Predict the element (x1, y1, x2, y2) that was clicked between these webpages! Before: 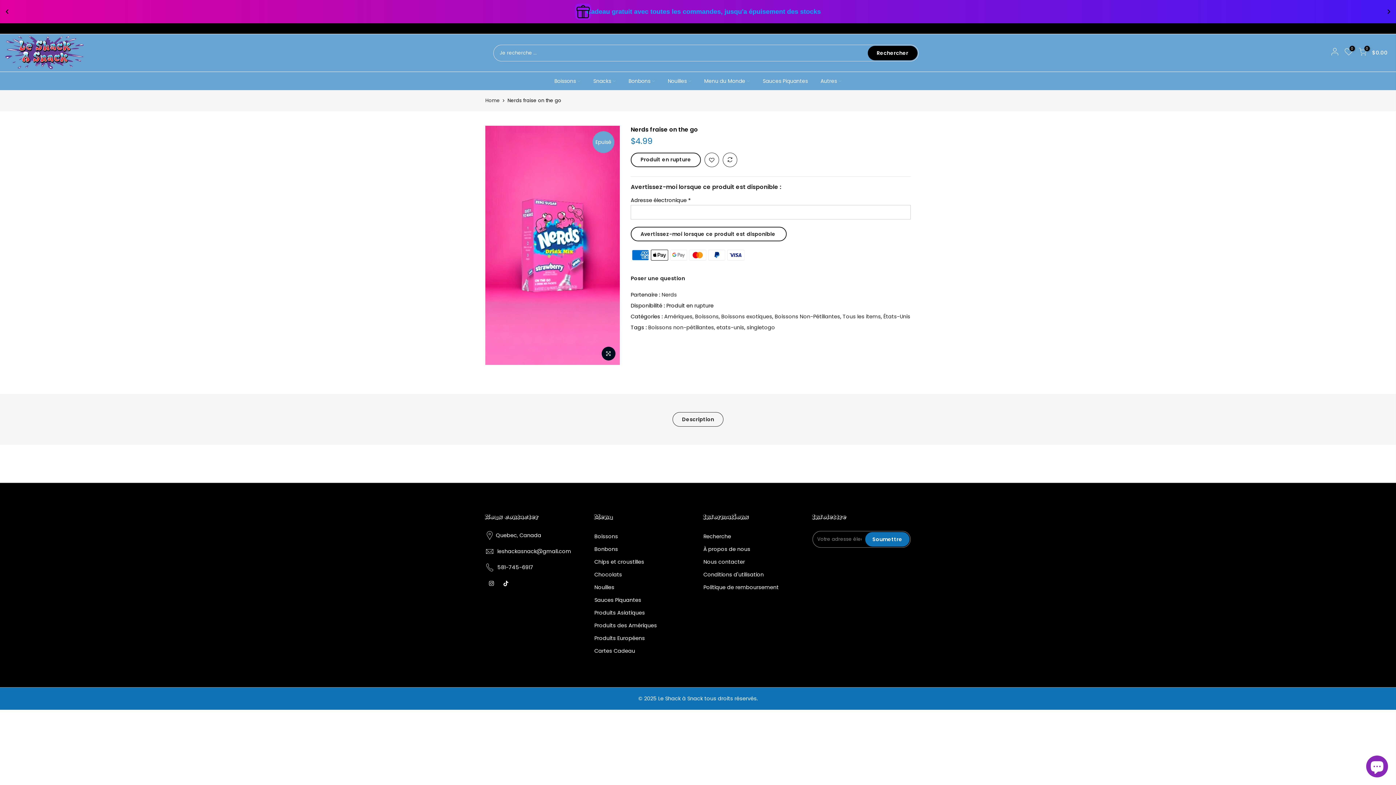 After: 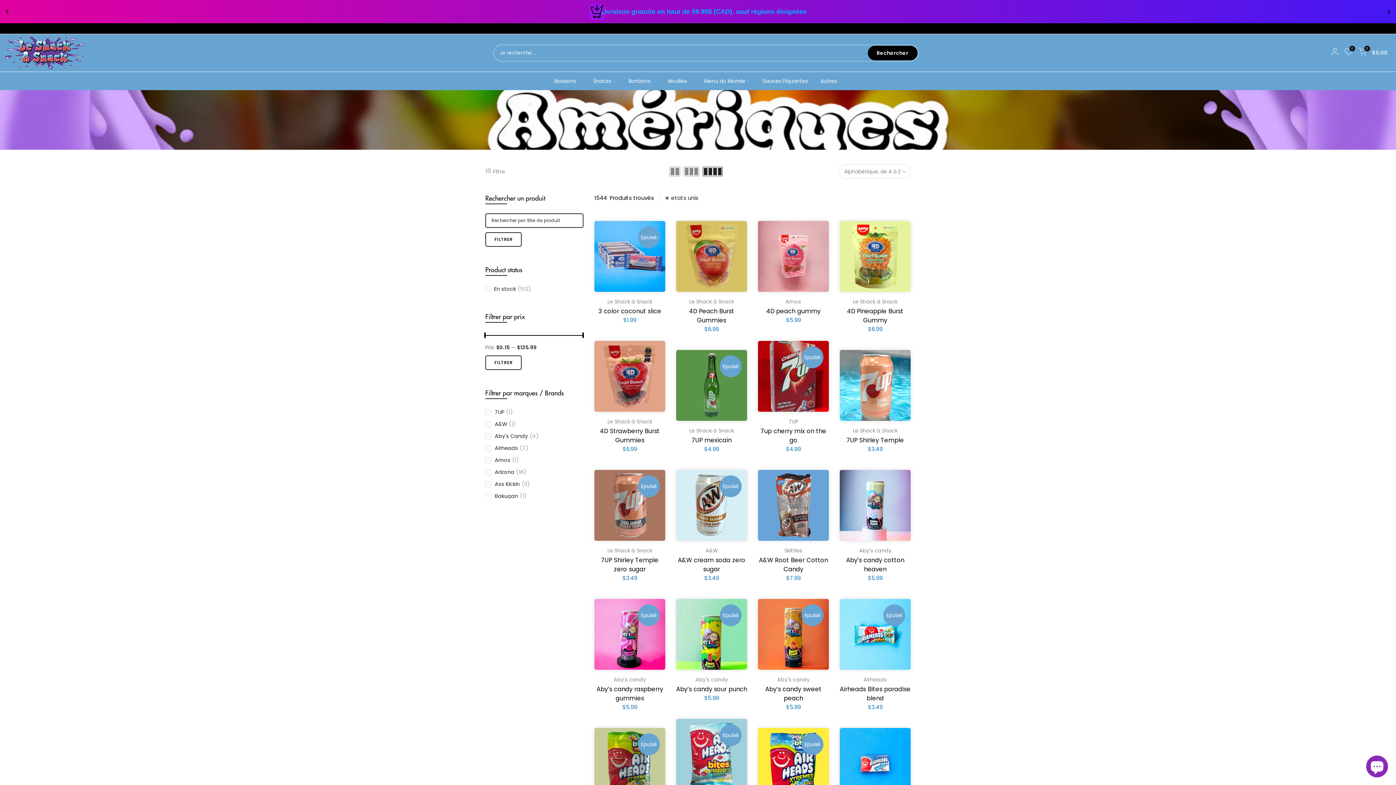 Action: label: etats-unis bbox: (716, 323, 744, 332)